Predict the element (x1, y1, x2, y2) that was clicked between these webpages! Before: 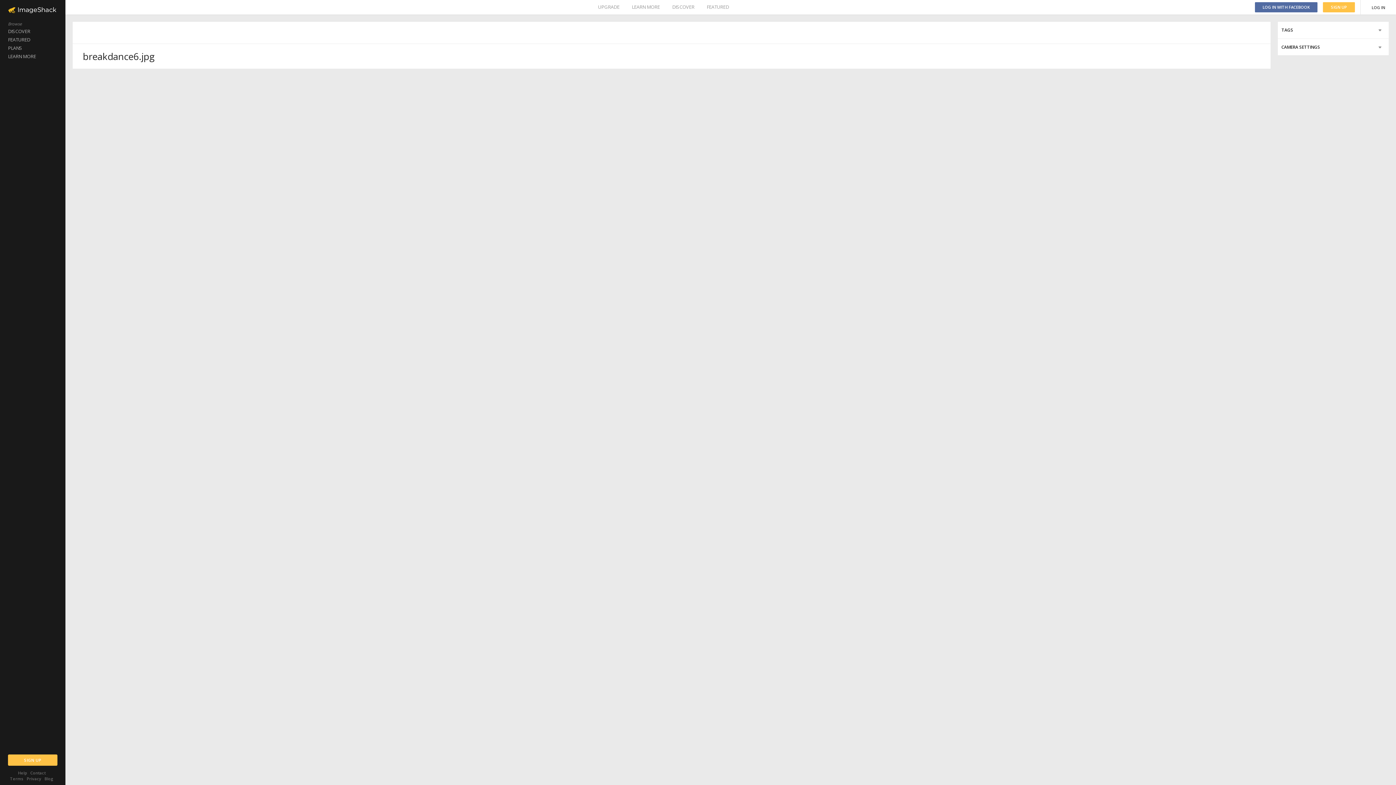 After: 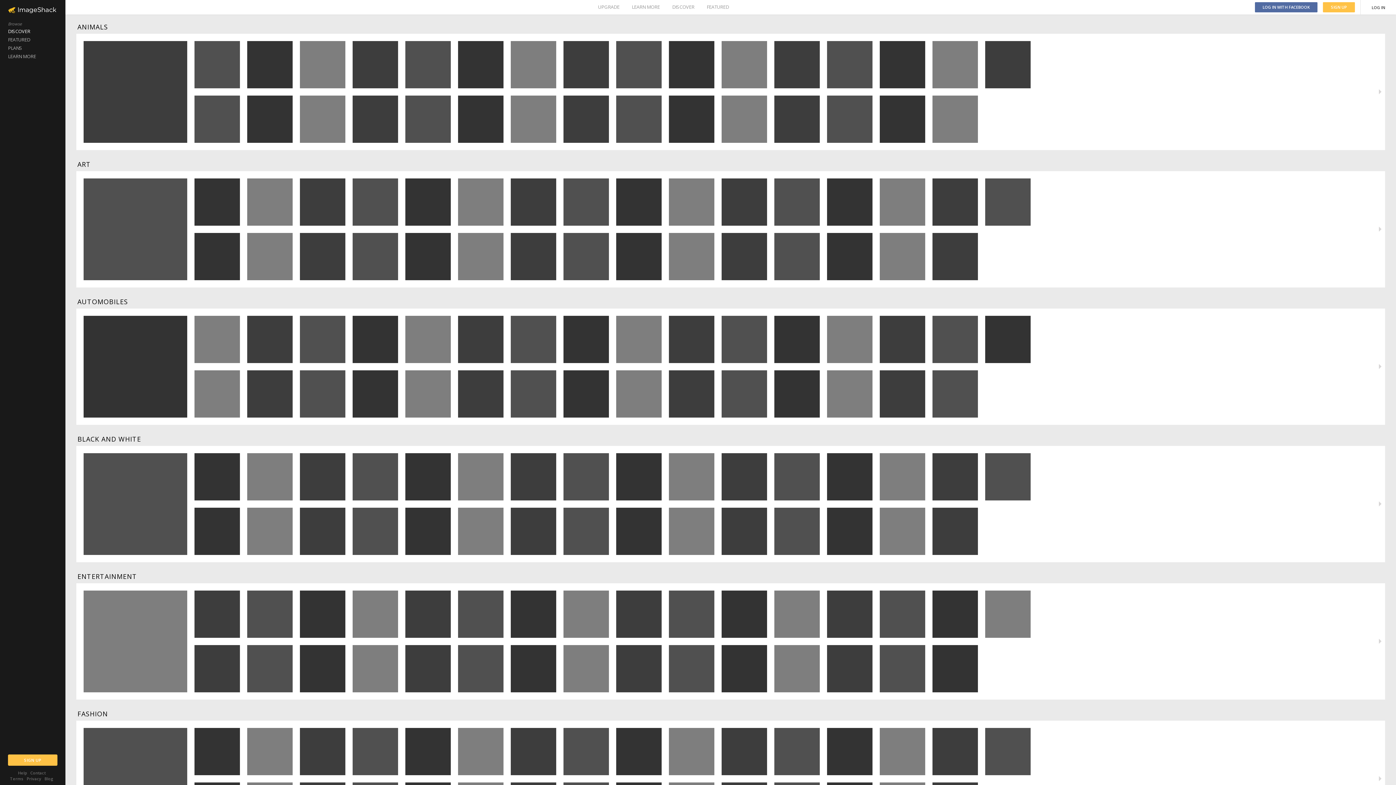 Action: bbox: (672, 0, 694, 14) label: DISCOVER